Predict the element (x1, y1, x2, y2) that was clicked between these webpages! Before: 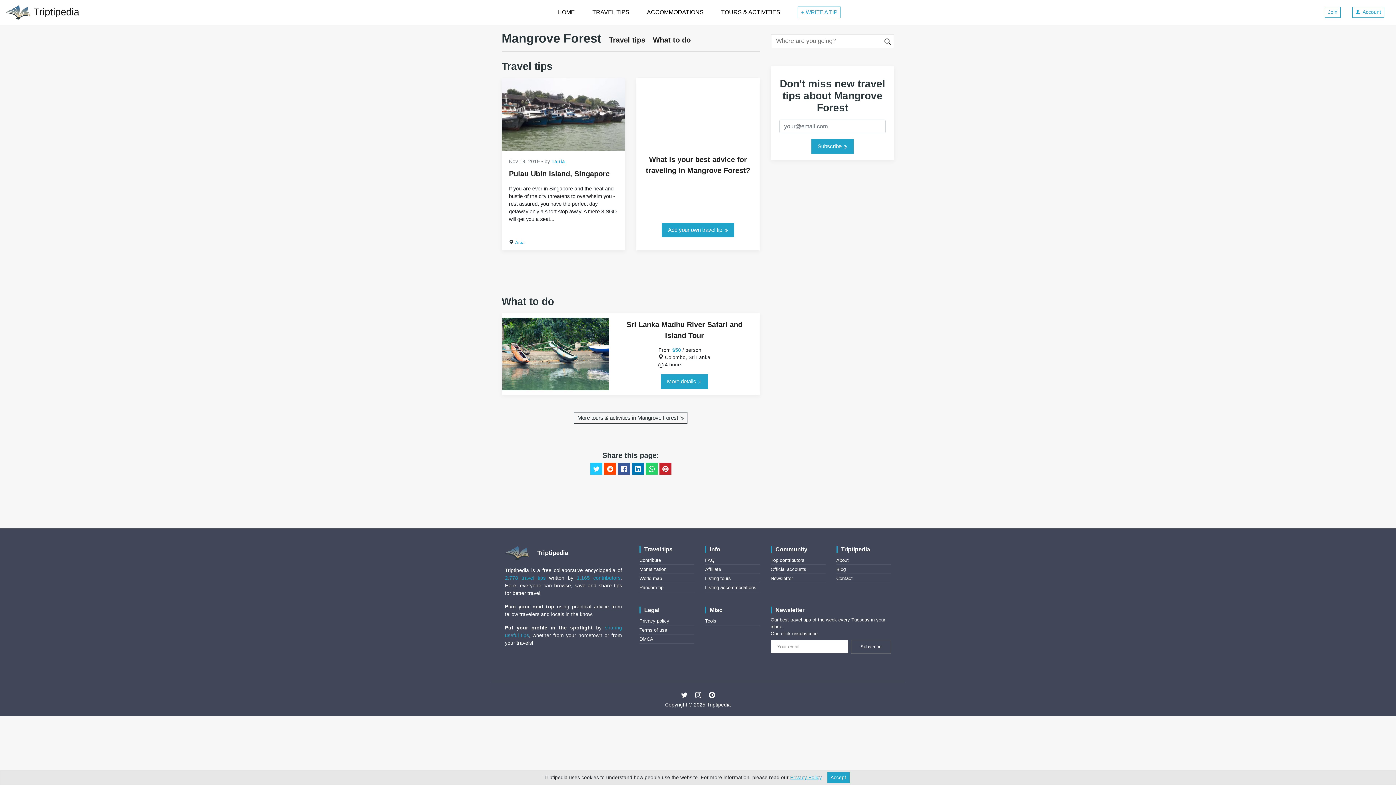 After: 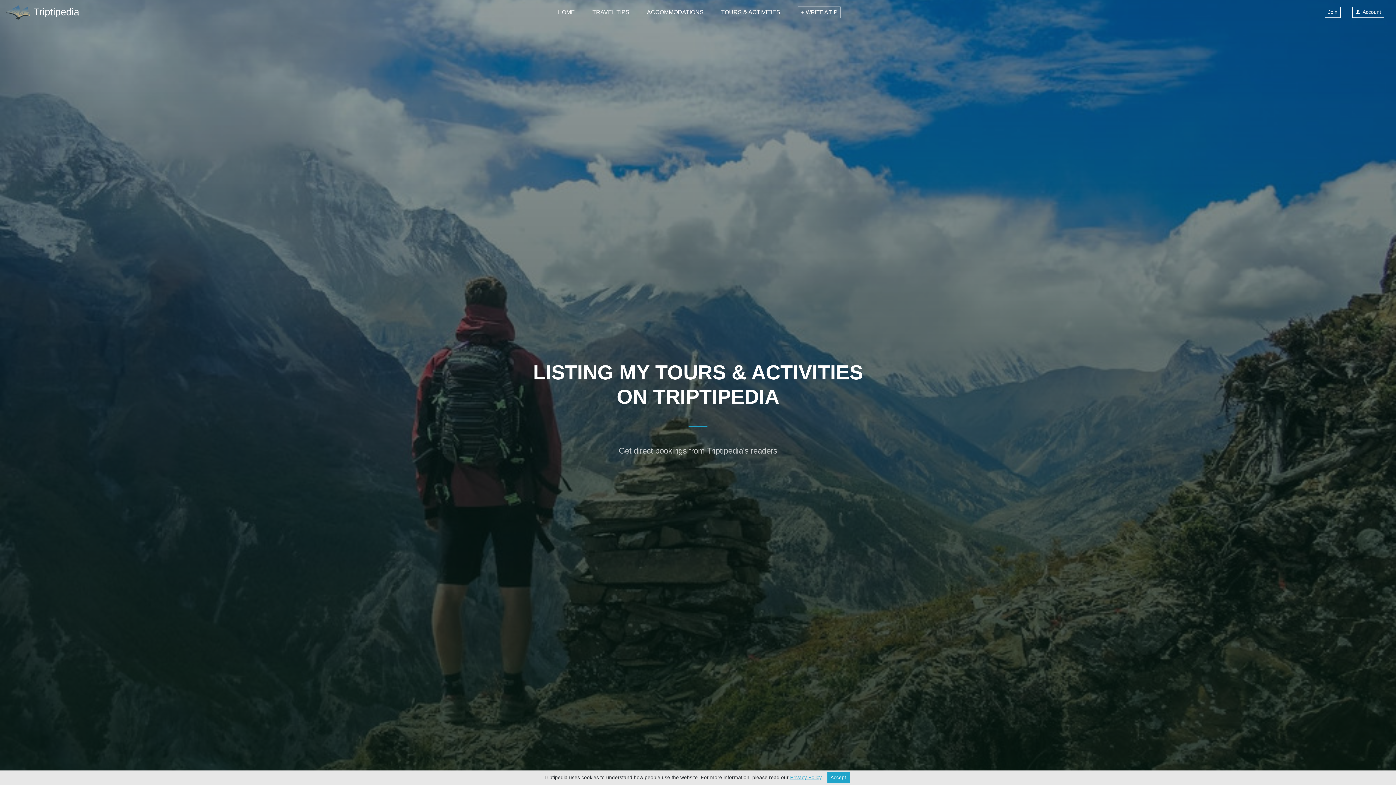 Action: label: Listing tours bbox: (705, 576, 731, 581)